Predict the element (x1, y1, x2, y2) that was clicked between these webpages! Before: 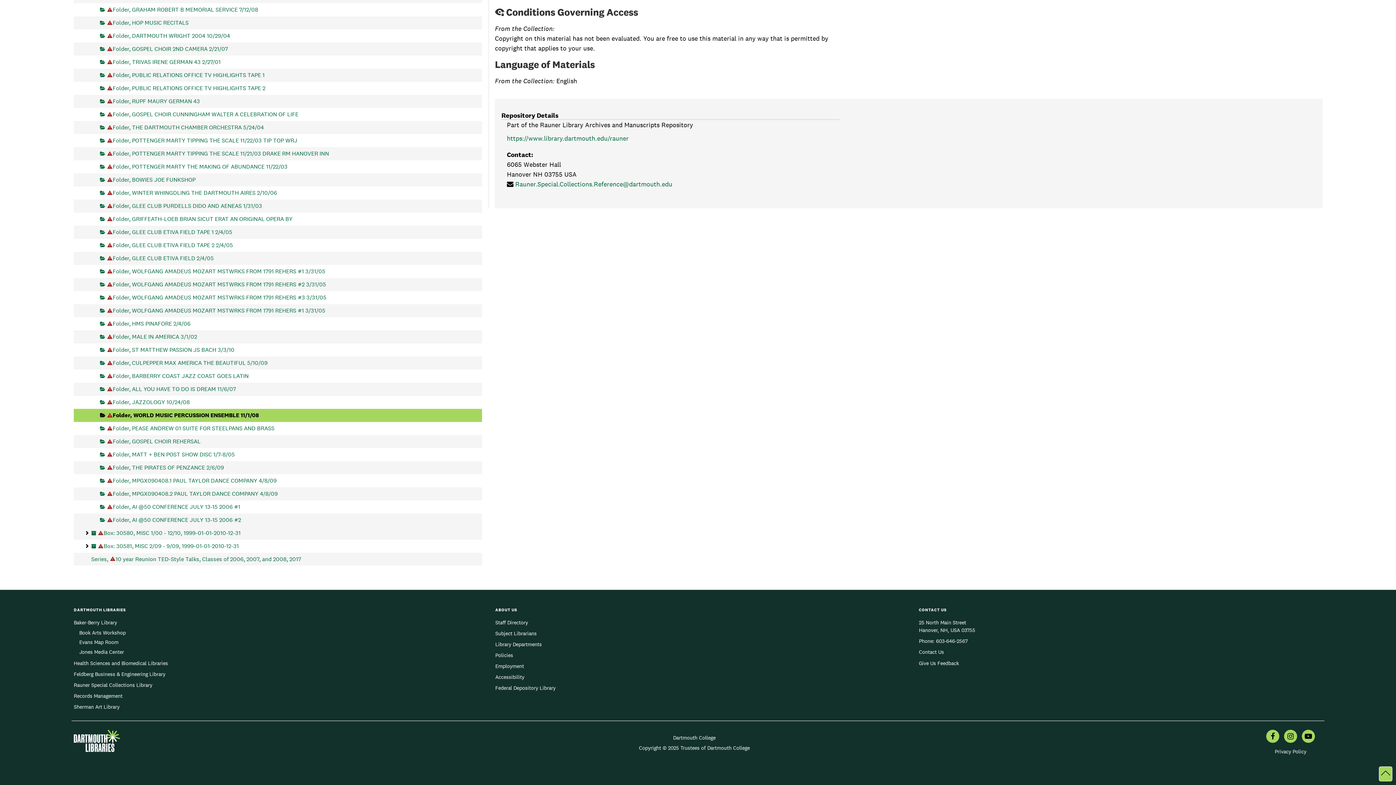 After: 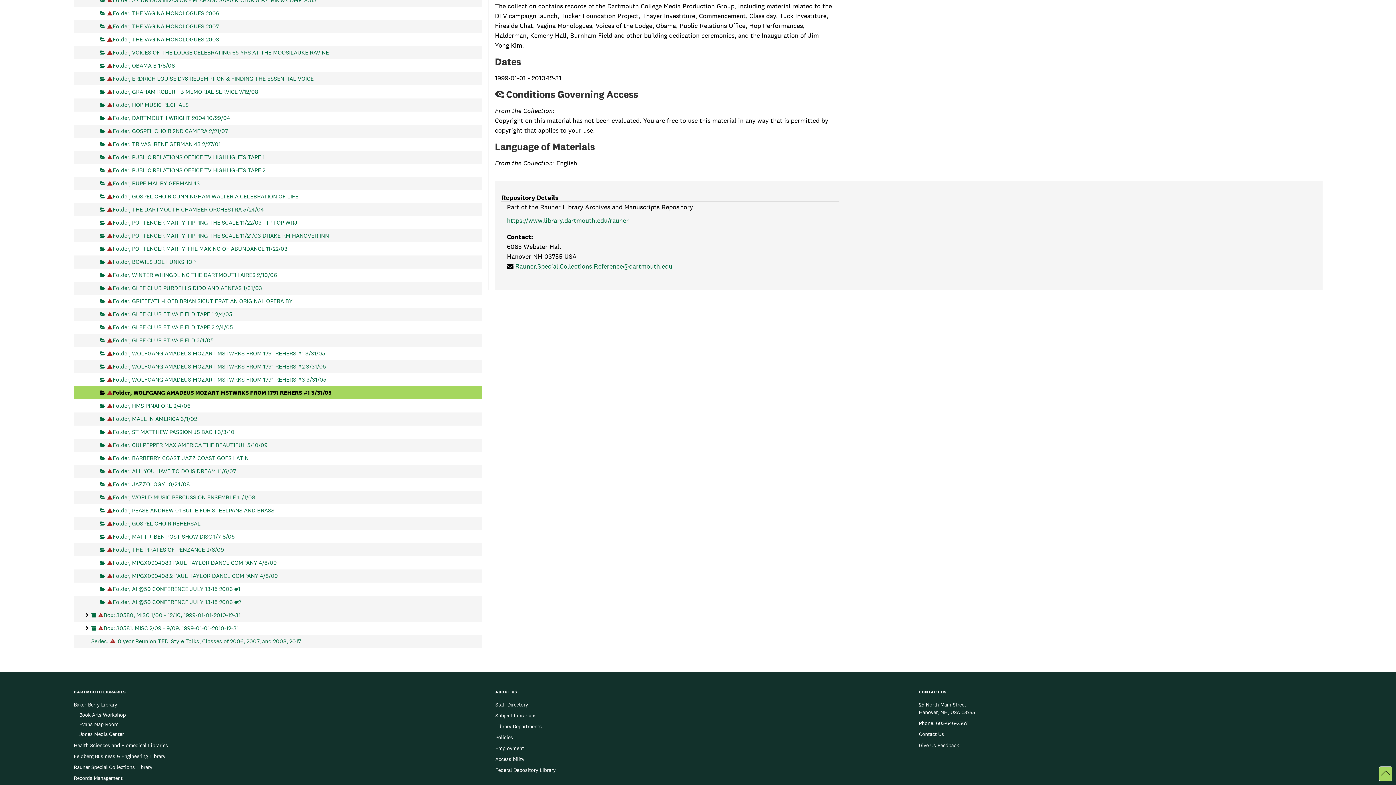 Action: bbox: (100, 304, 325, 317) label: May Be Restricted at the Collection level
Folder, WOLFGANG AMADEUS MOZART MSTWRKS FROM 1791 REHERS #1 3/31/05